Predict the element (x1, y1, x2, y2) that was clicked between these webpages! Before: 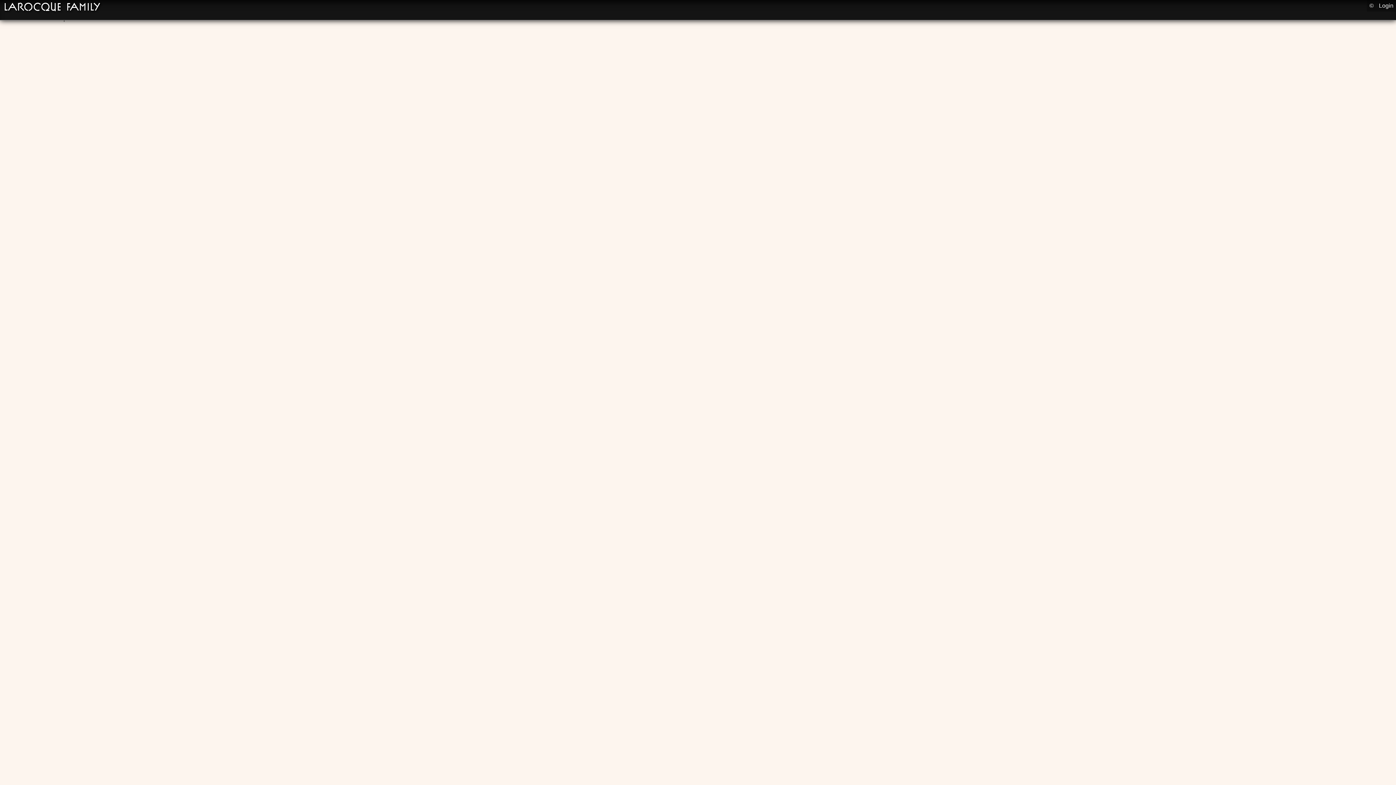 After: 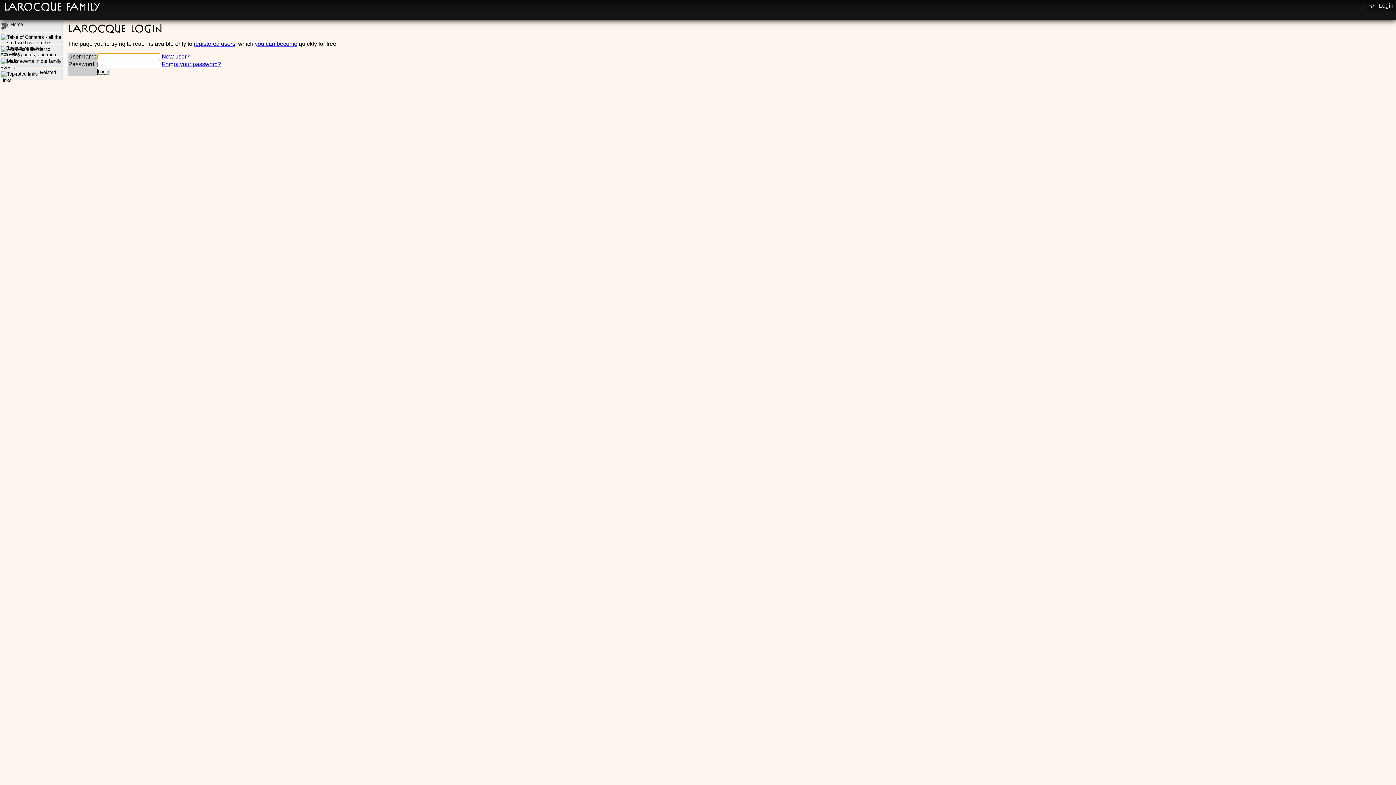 Action: bbox: (1376, 0, 1396, 11) label: Login